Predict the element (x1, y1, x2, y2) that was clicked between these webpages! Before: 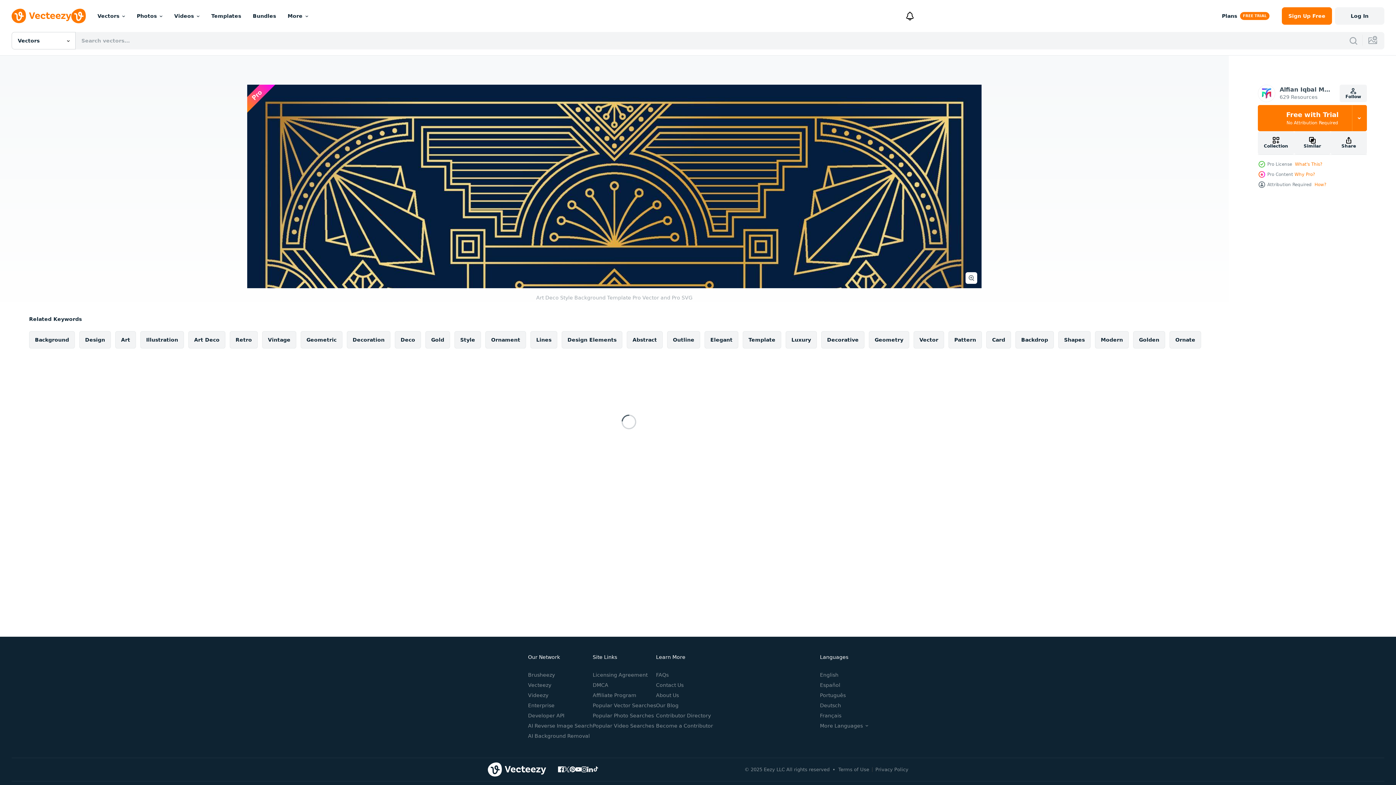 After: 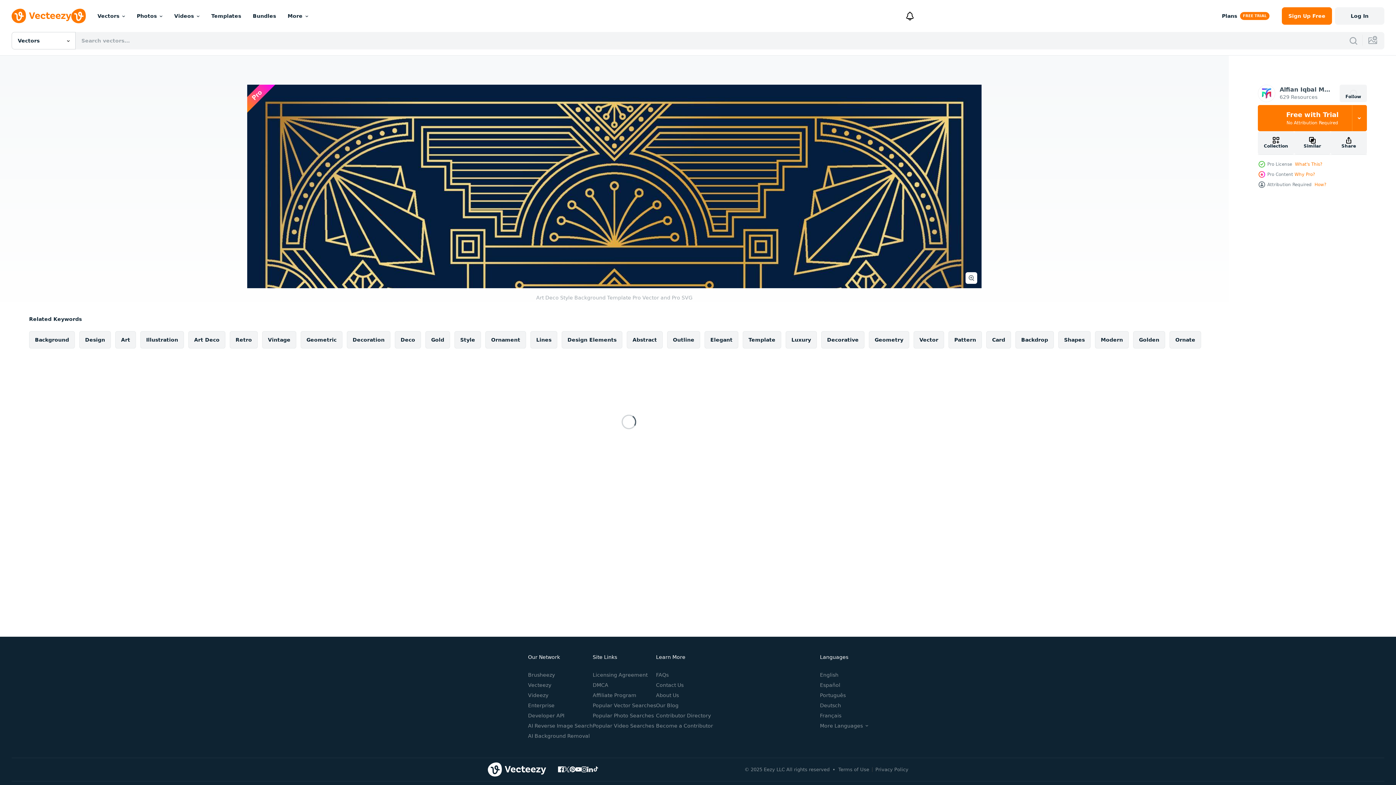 Action: label: Follow bbox: (1340, 84, 1367, 102)